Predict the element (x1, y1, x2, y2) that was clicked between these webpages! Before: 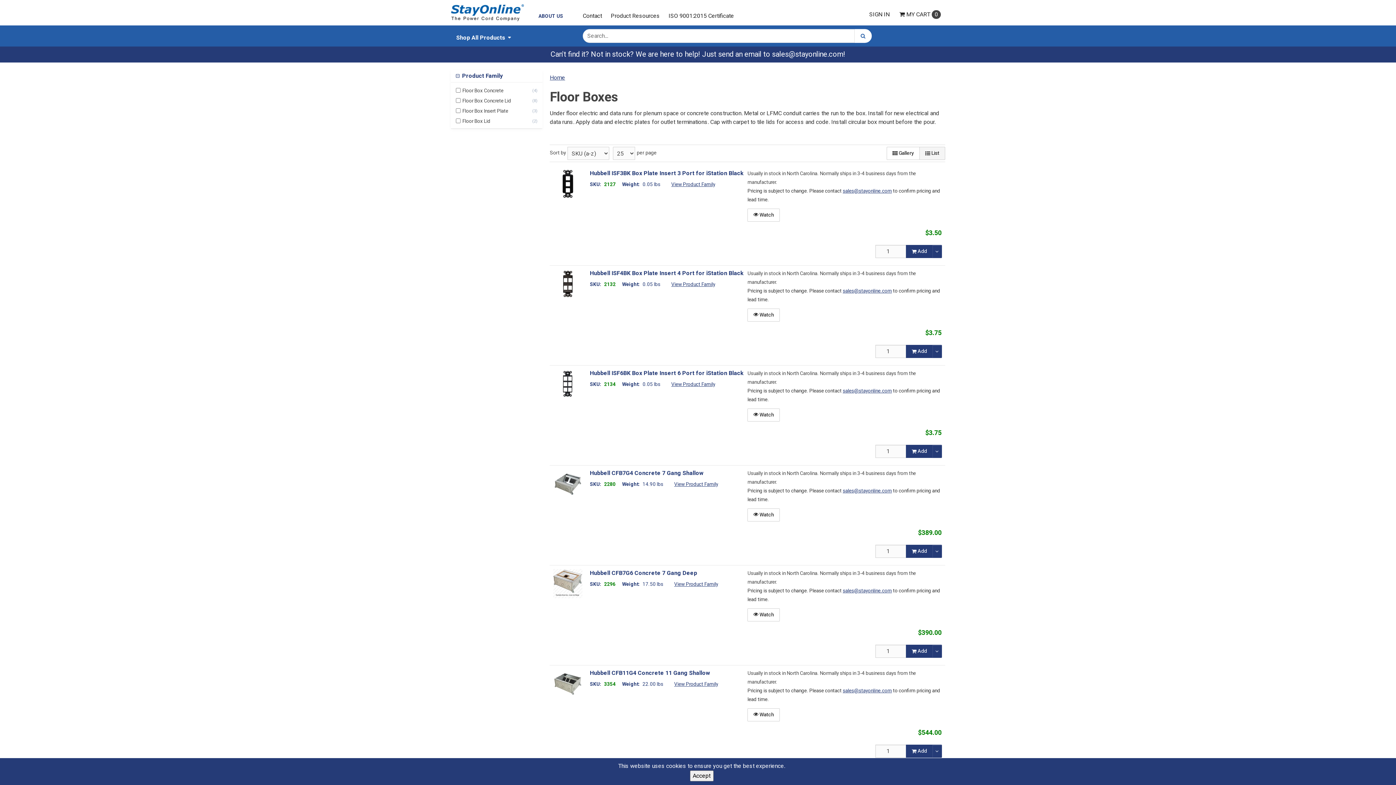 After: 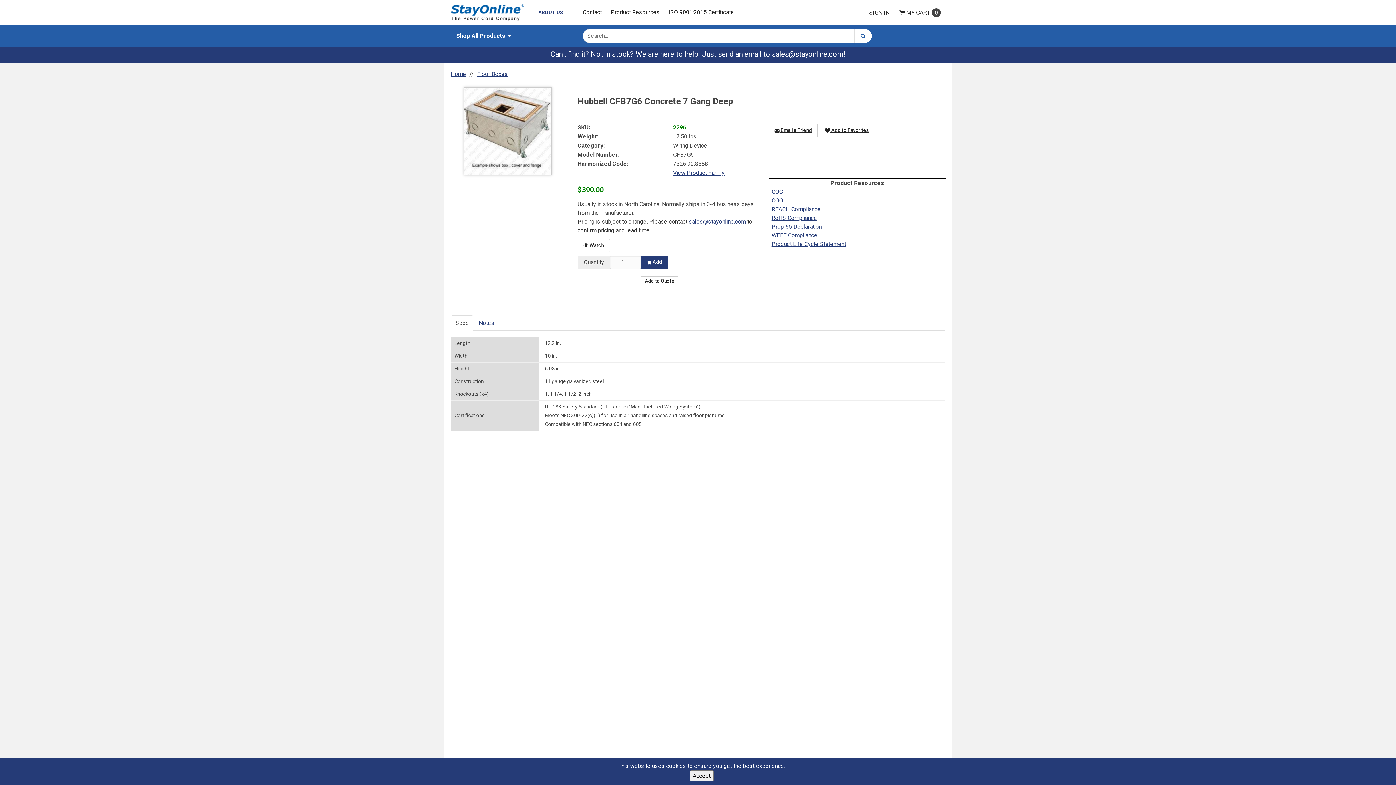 Action: bbox: (553, 569, 582, 598)